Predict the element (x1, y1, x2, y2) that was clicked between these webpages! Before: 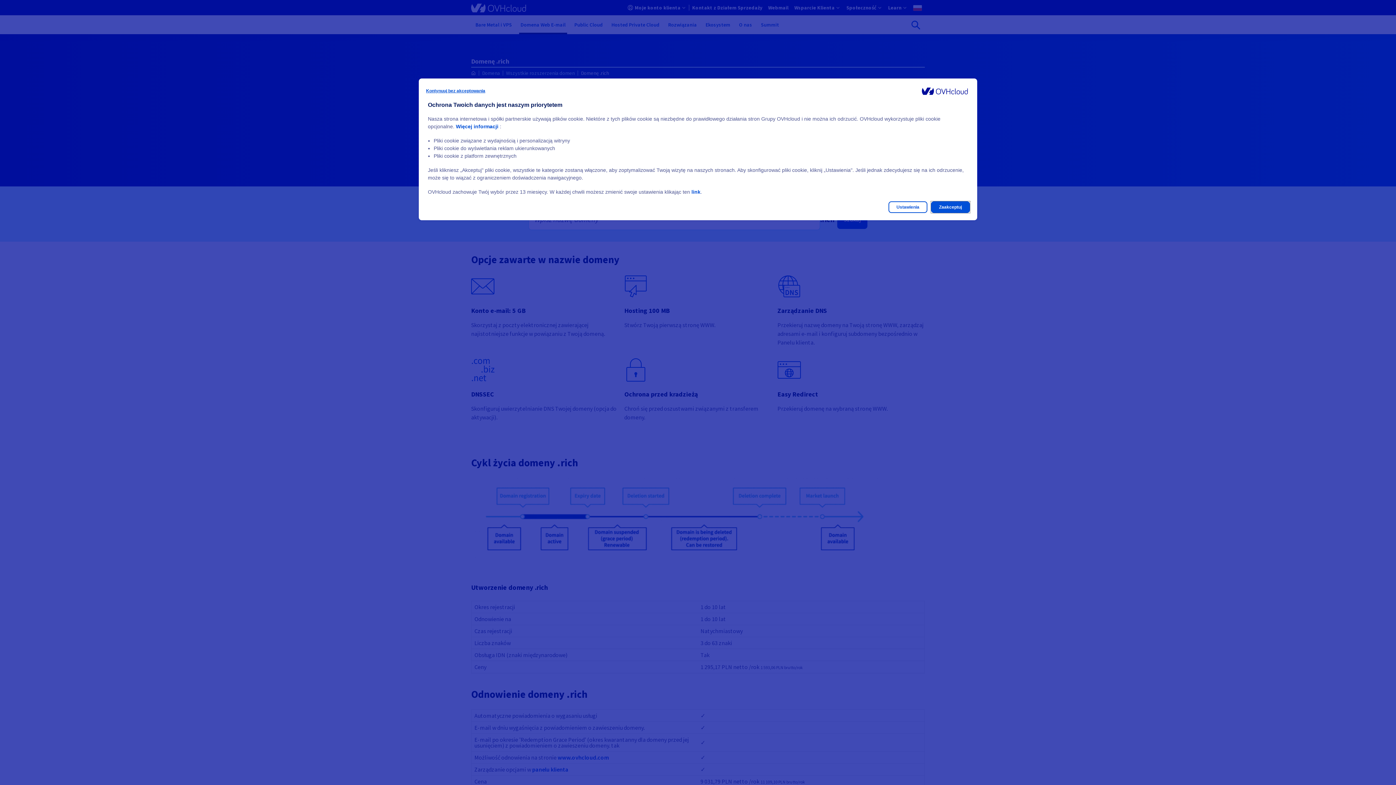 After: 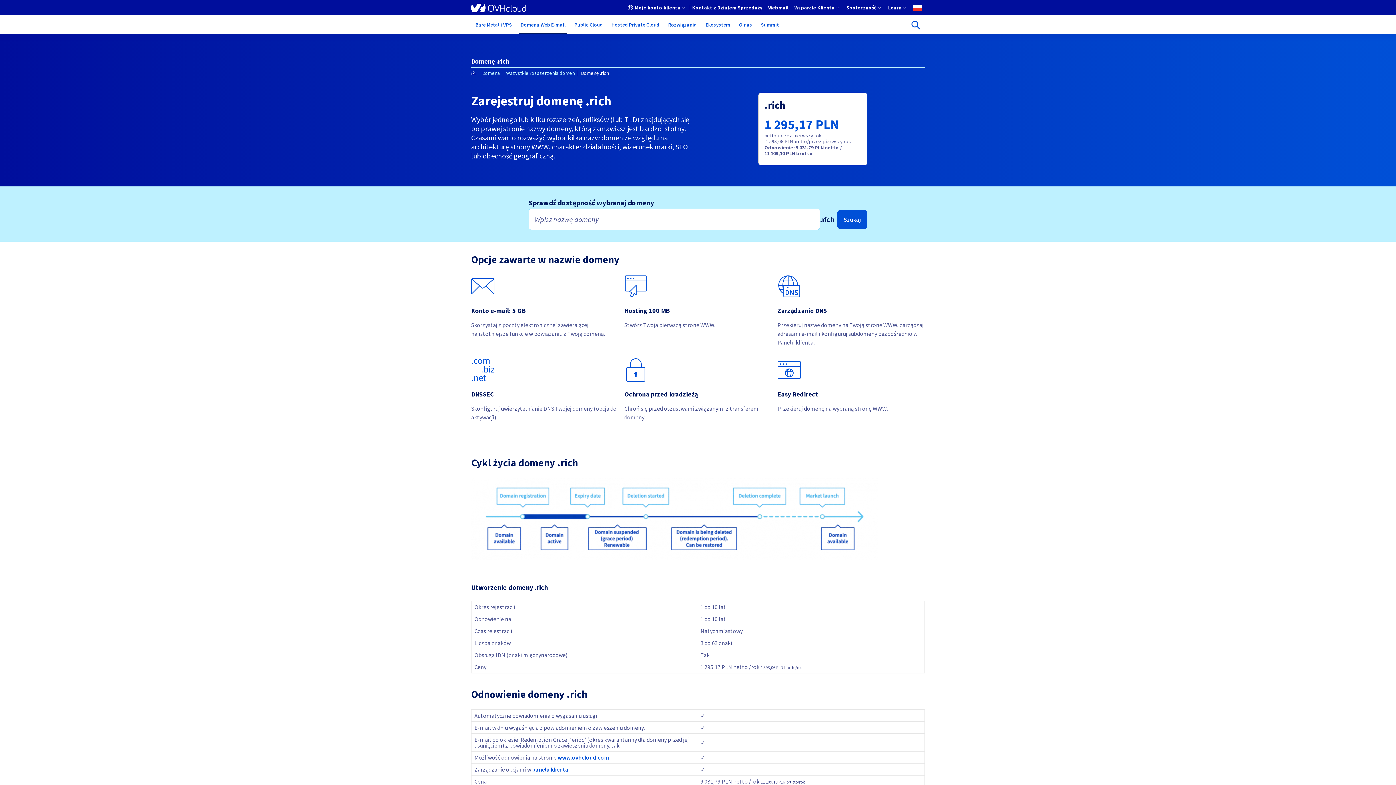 Action: bbox: (426, 85, 485, 96) label: Kontynuuj bez akceptowania